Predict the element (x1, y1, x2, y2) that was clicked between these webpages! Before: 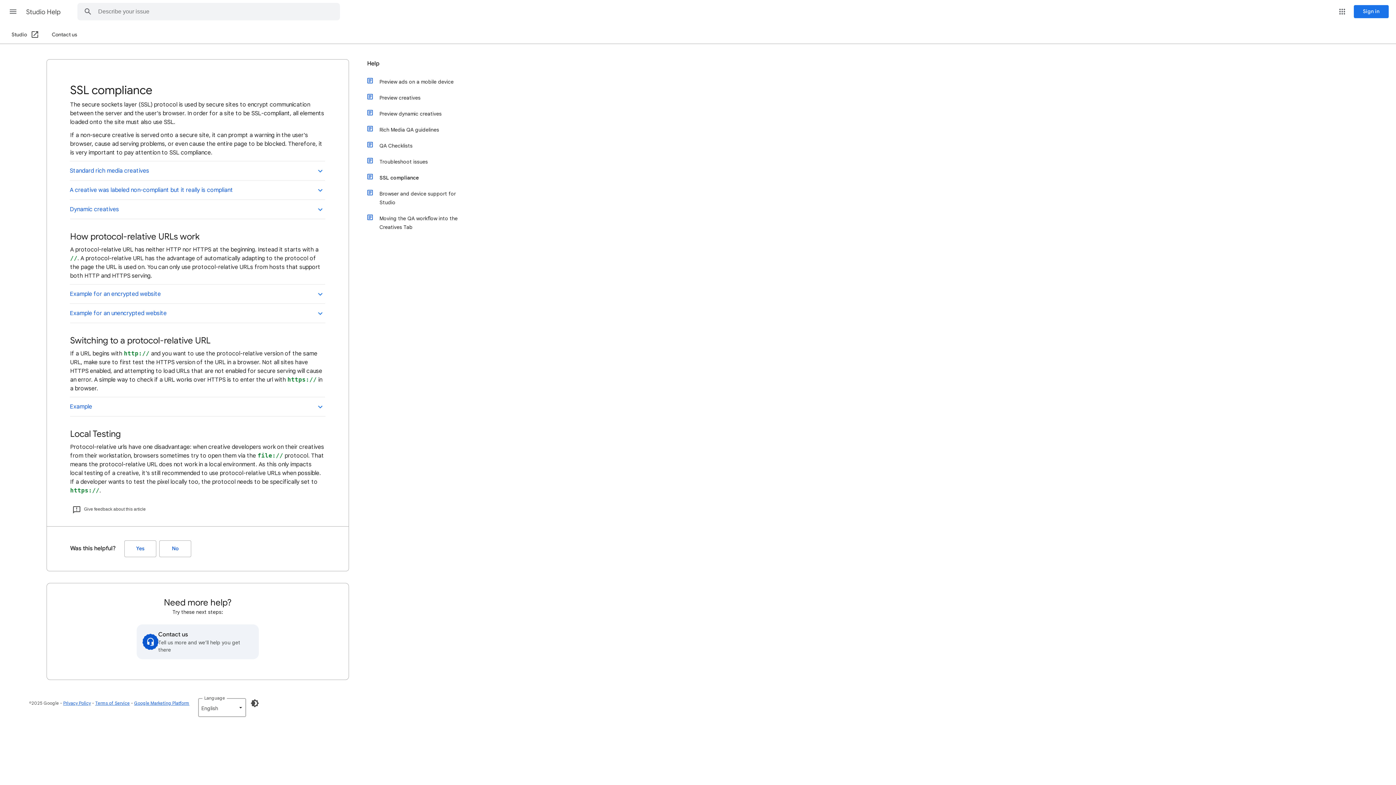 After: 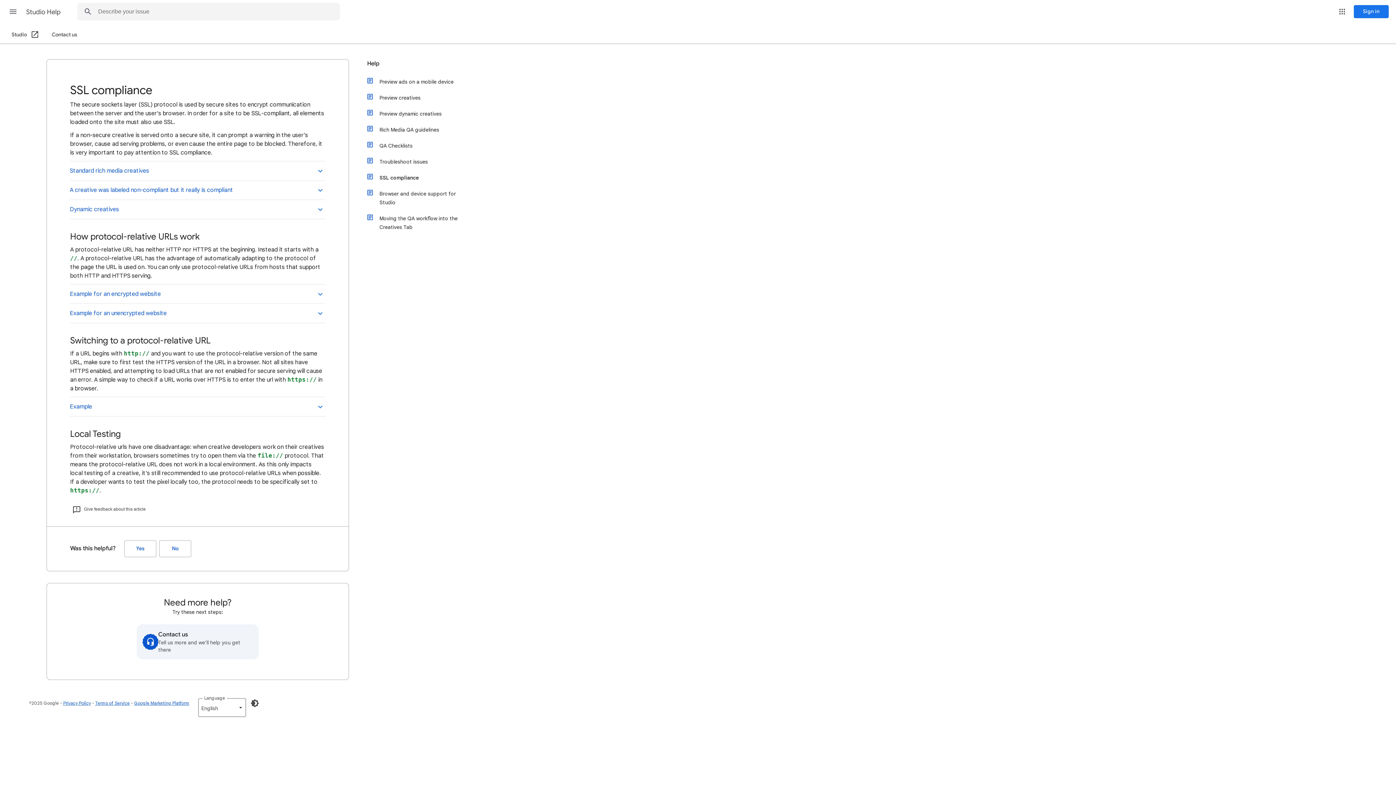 Action: bbox: (11, 26, 39, 43) label: Studio (Open in a new window)